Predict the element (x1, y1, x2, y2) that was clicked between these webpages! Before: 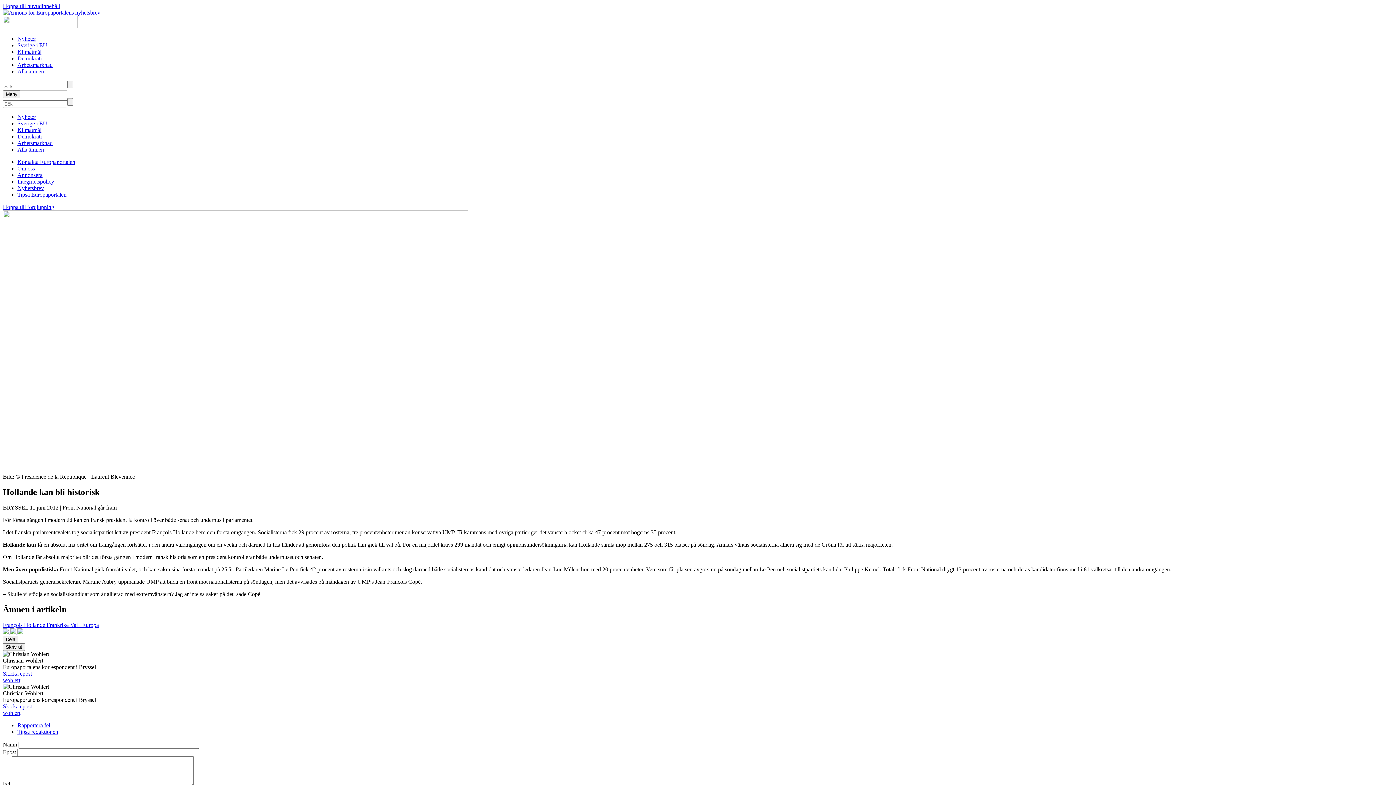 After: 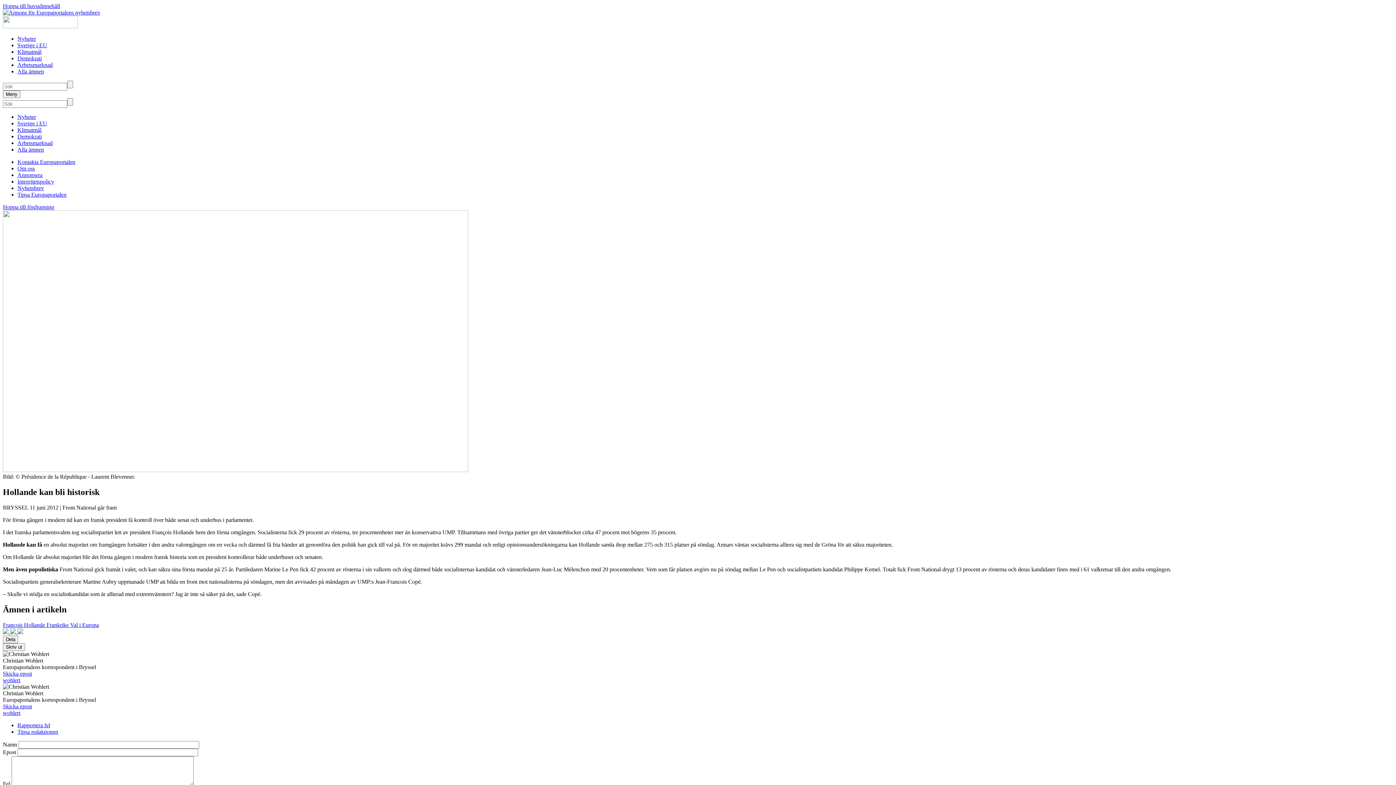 Action: bbox: (2, 204, 54, 210) label: Hoppa till fördjupning